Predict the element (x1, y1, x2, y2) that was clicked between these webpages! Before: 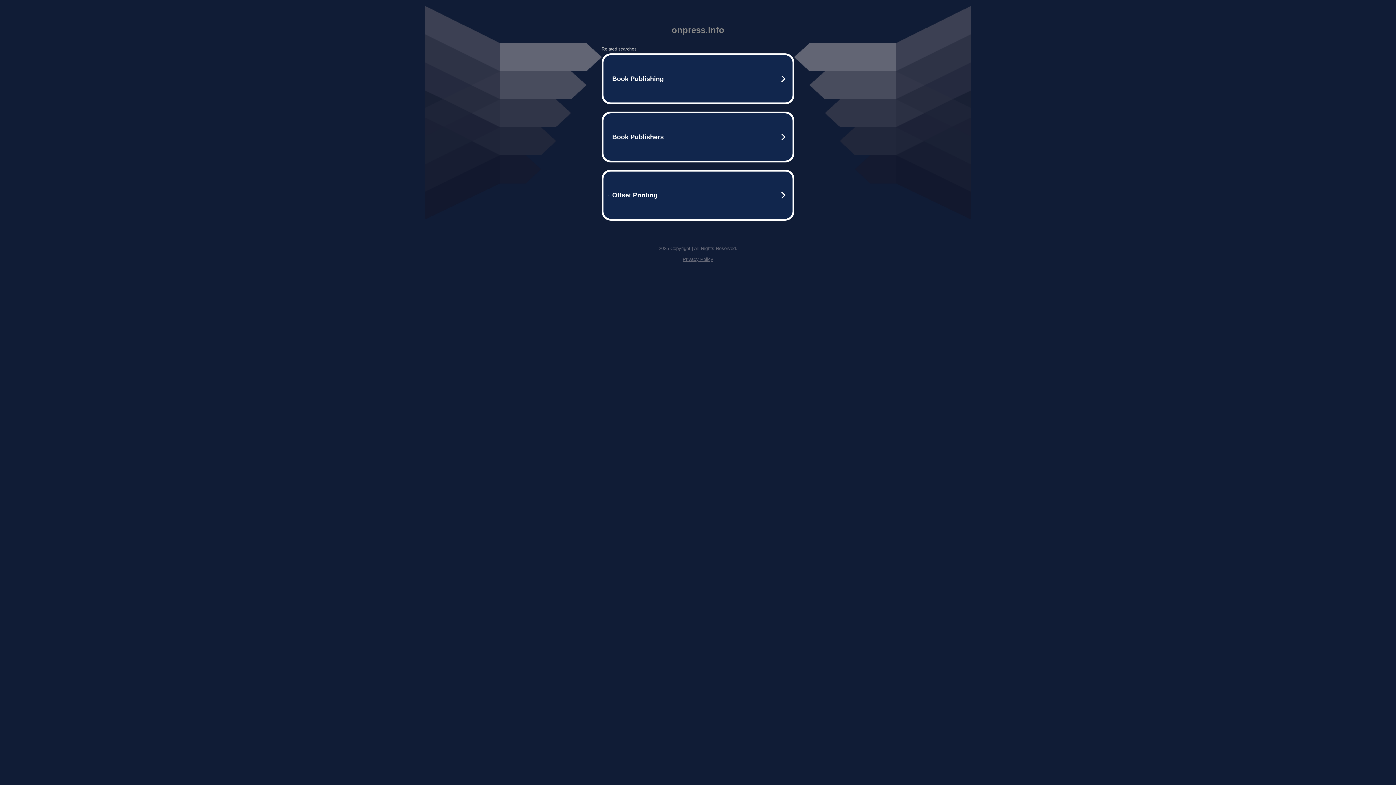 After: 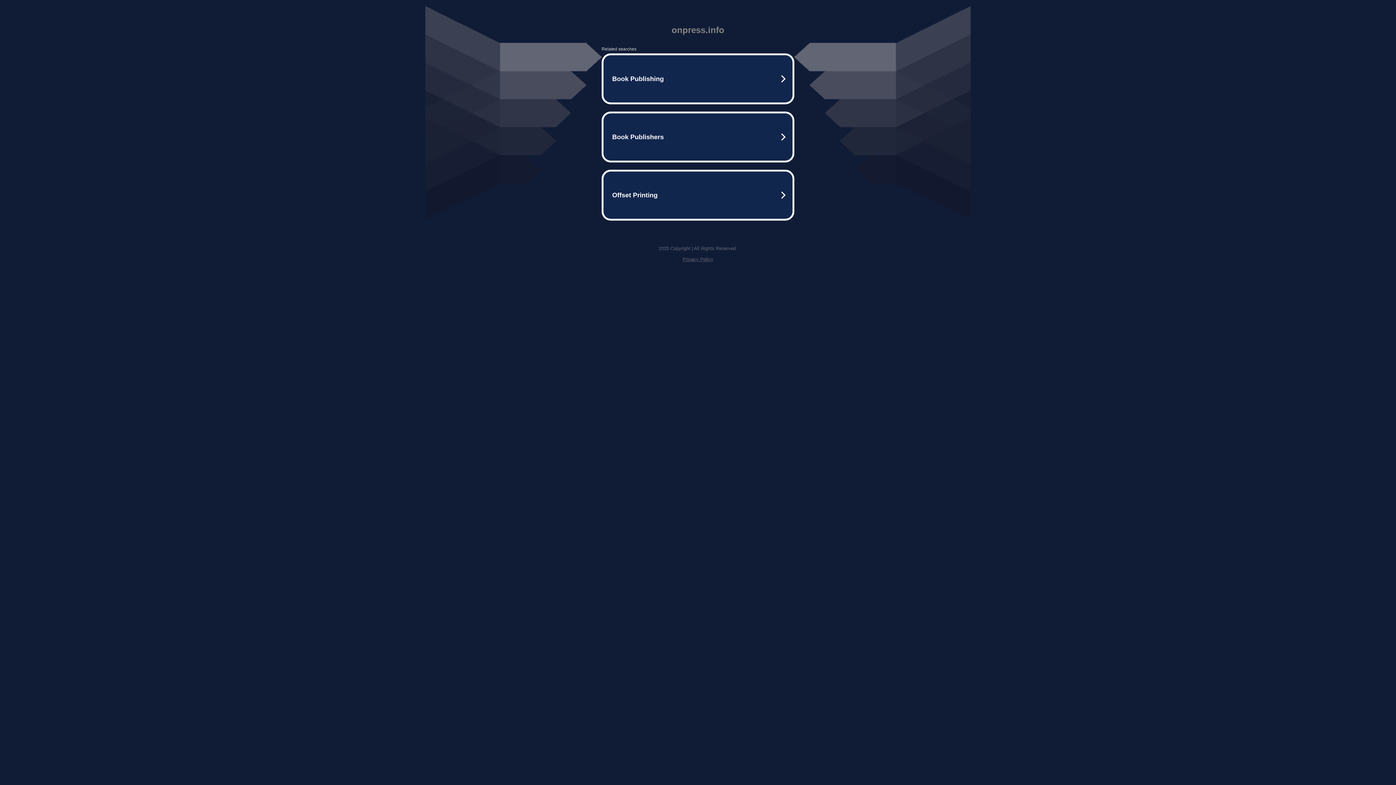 Action: bbox: (682, 256, 713, 262) label: Privacy Policy